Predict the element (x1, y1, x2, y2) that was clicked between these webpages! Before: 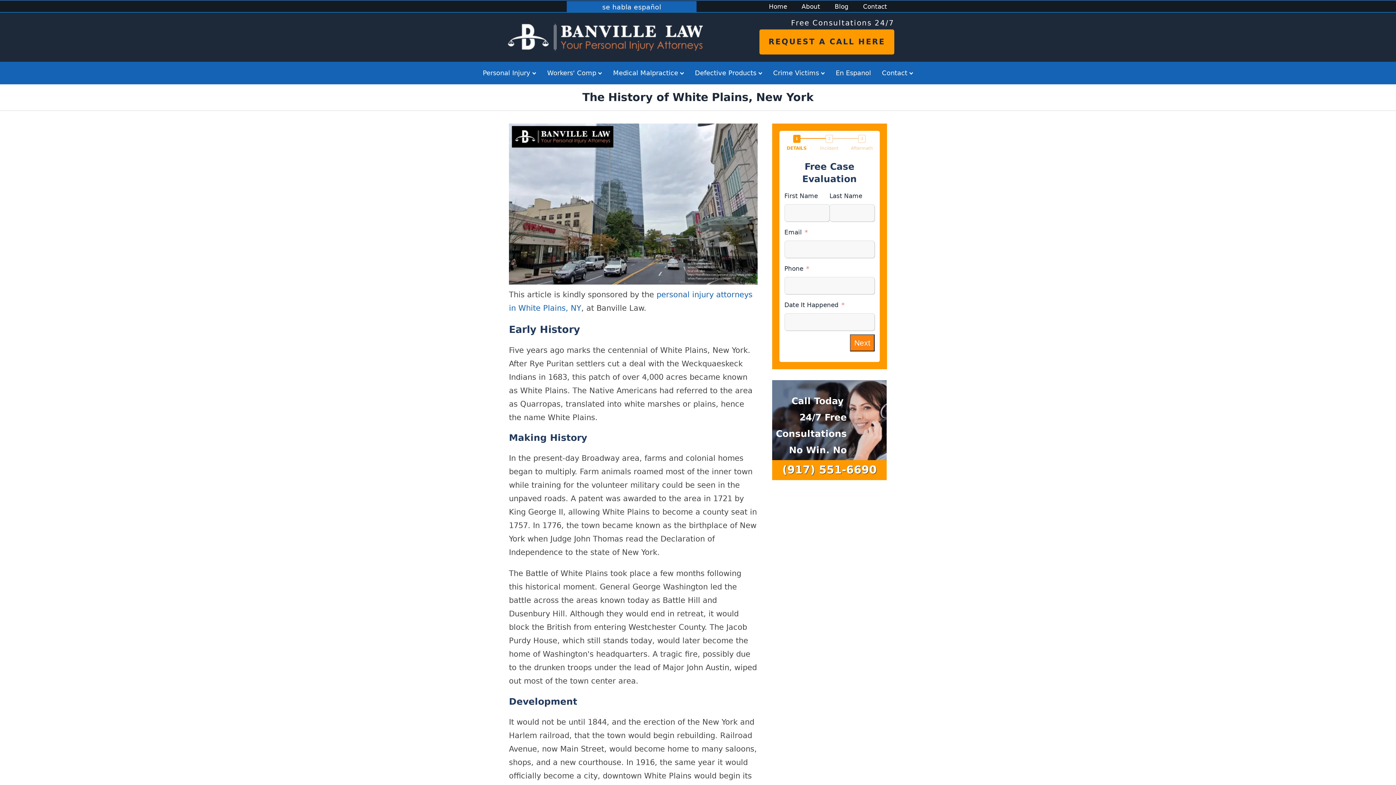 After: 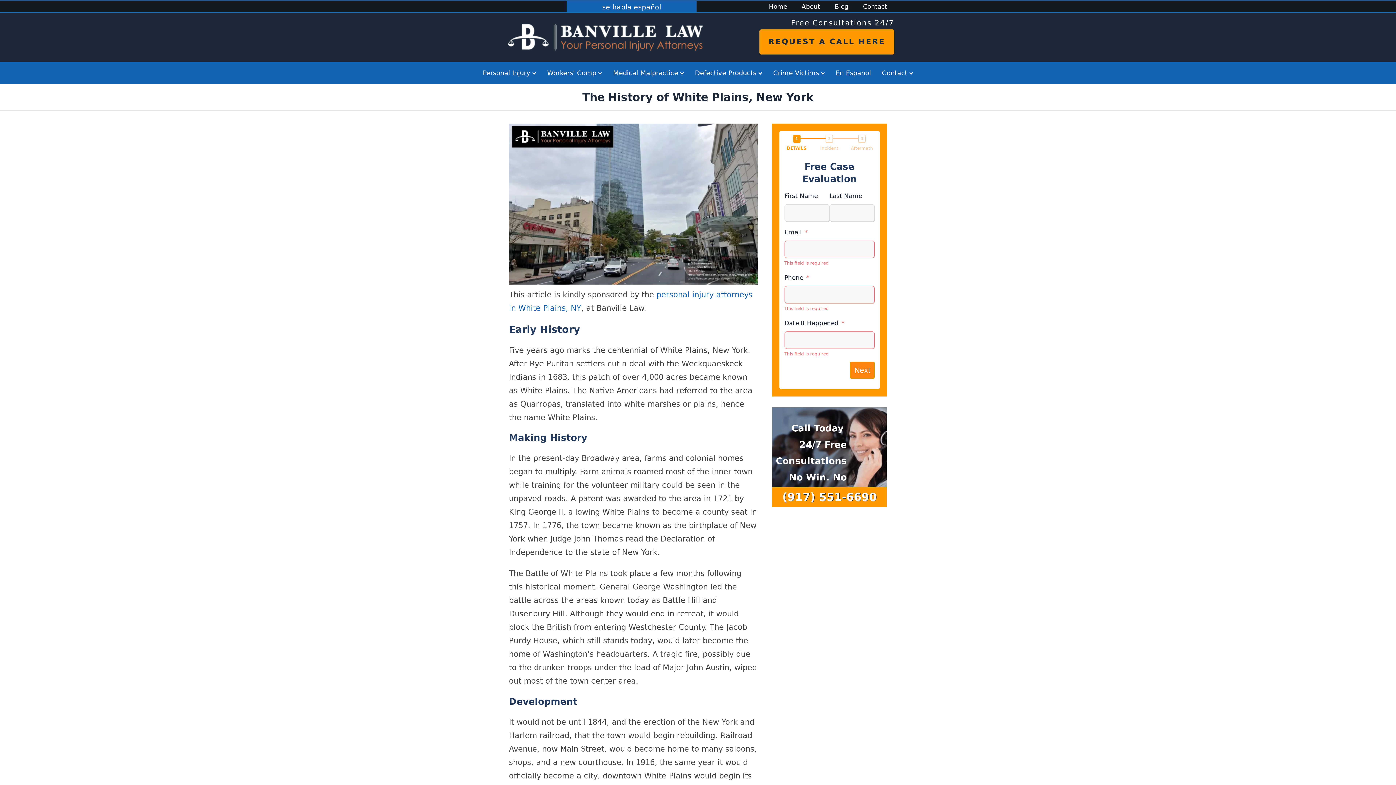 Action: bbox: (850, 334, 874, 351) label: Next